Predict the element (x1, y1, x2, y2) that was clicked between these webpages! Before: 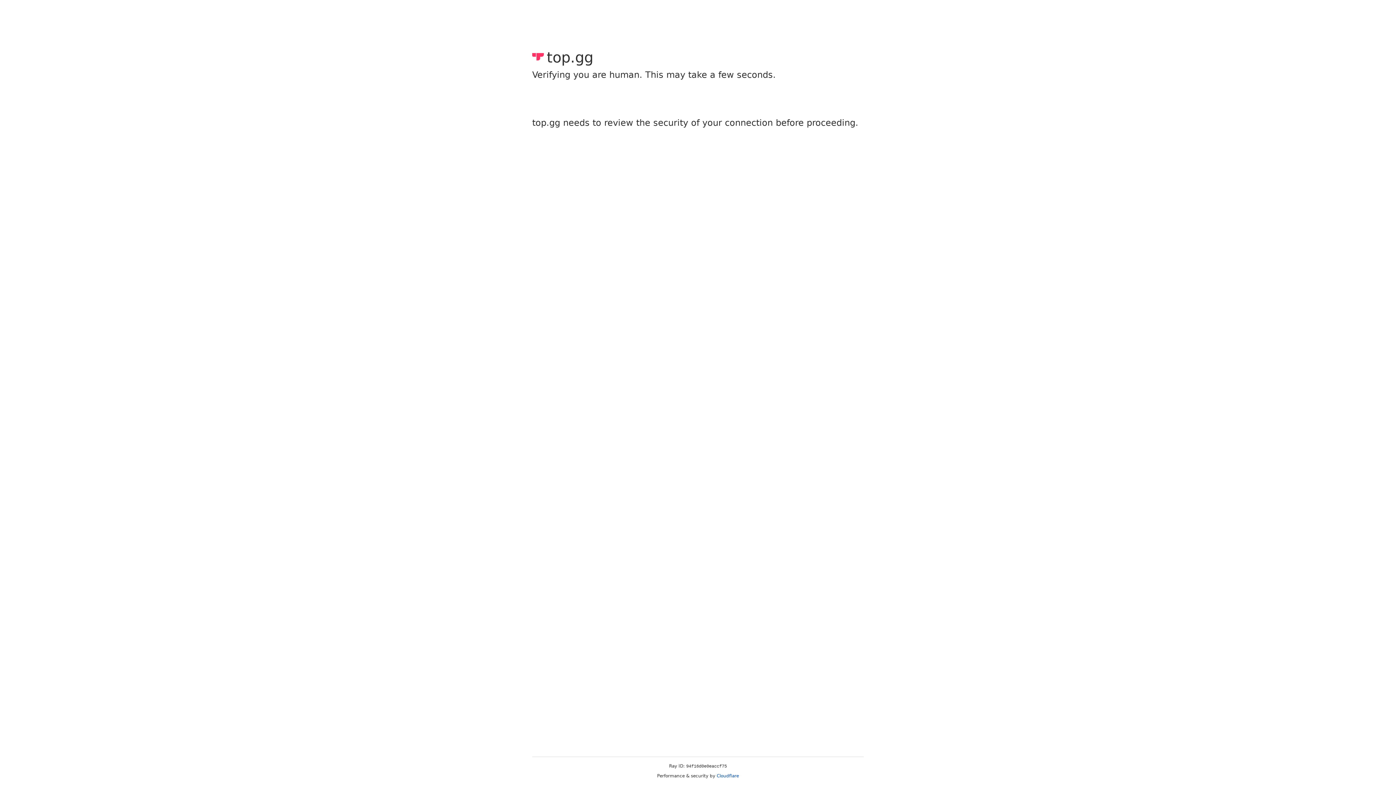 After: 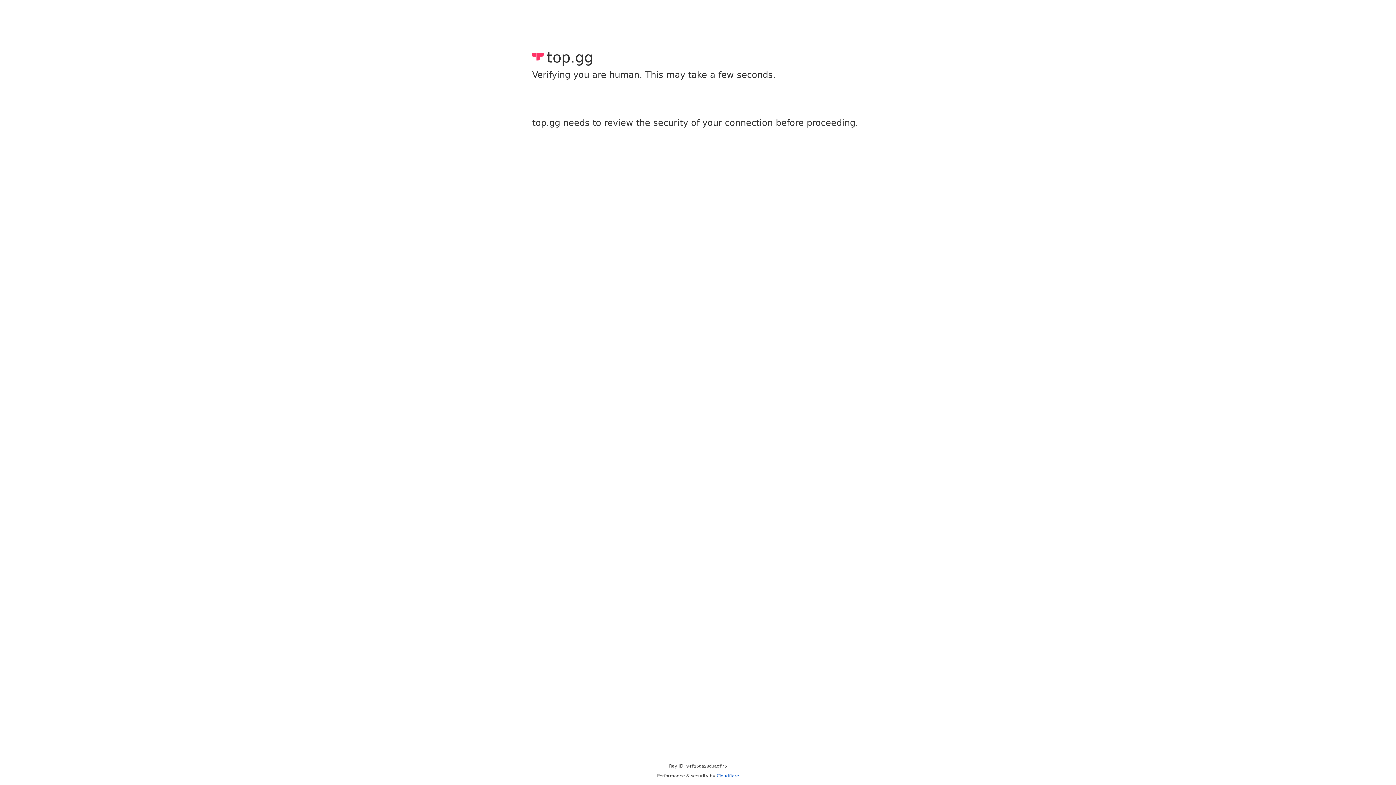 Action: label: Cloudflare bbox: (716, 773, 739, 778)